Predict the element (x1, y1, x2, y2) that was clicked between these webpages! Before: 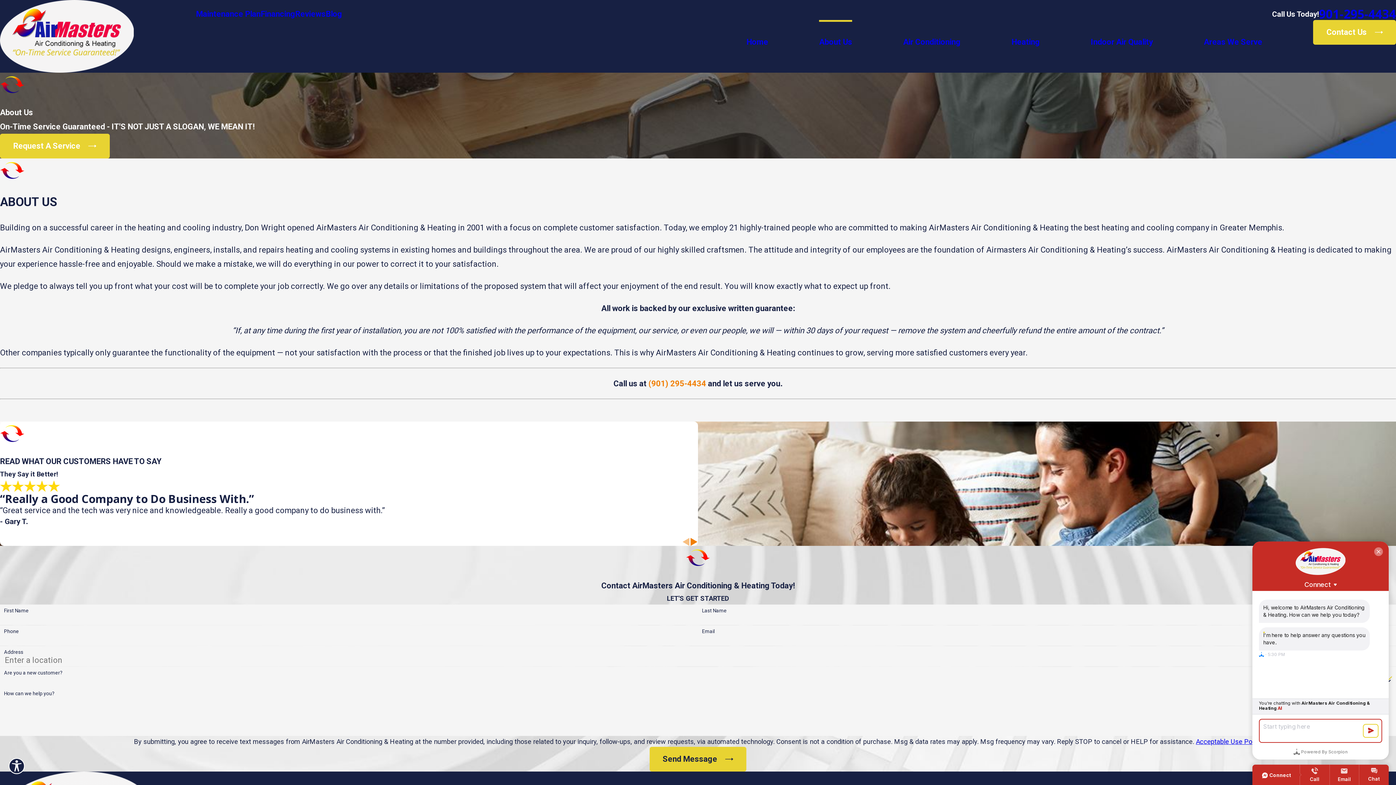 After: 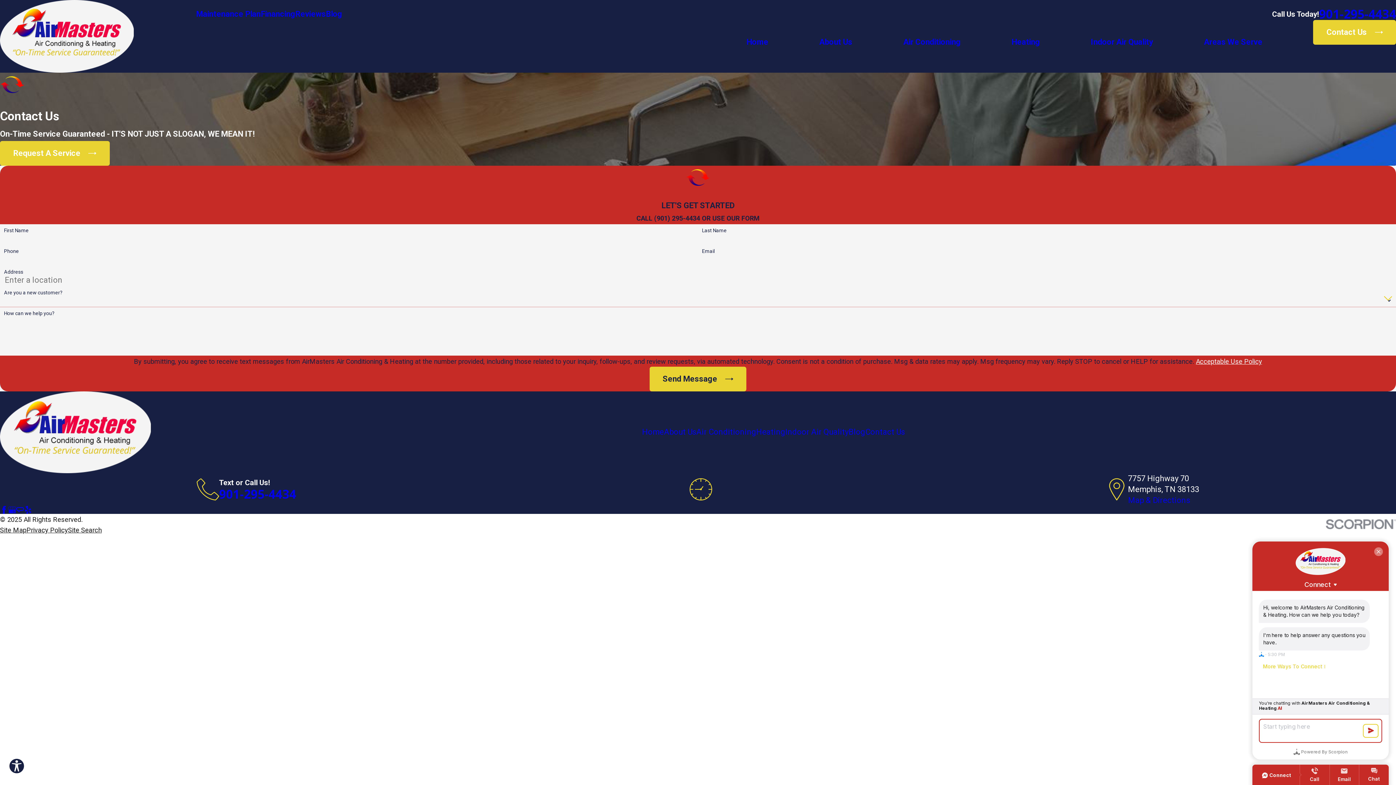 Action: bbox: (0, 133, 109, 158) label: Request A Service